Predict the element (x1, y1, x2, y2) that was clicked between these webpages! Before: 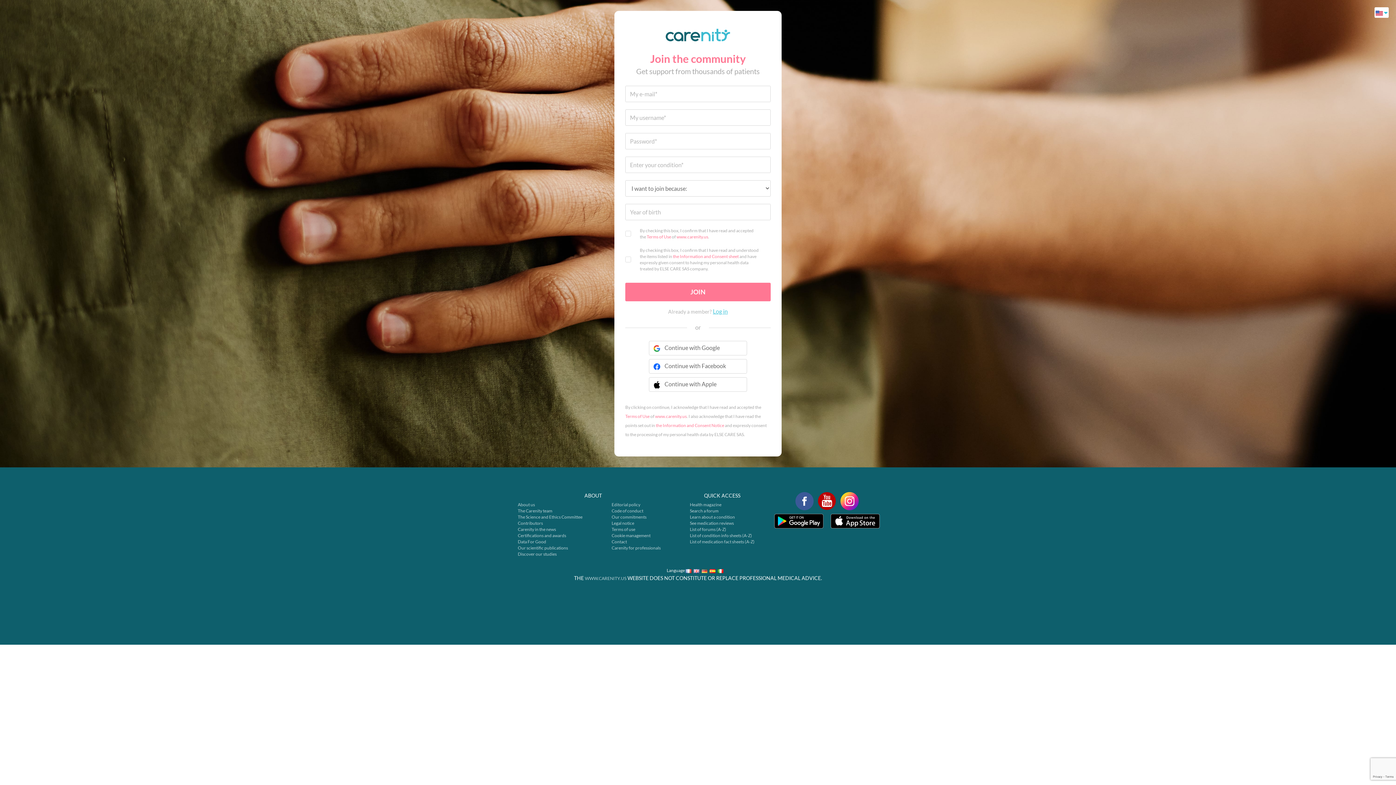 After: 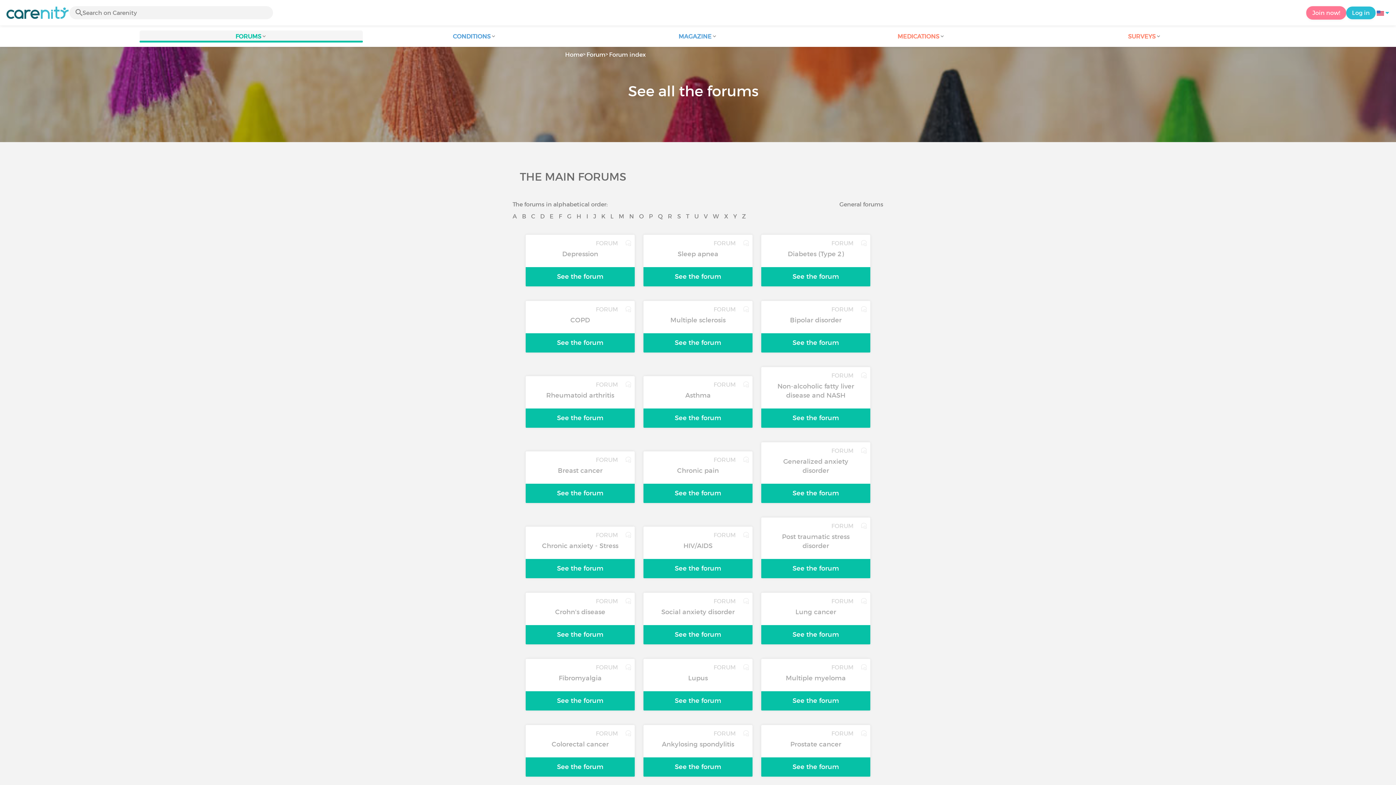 Action: label: List of forums (A-Z) bbox: (690, 527, 726, 532)